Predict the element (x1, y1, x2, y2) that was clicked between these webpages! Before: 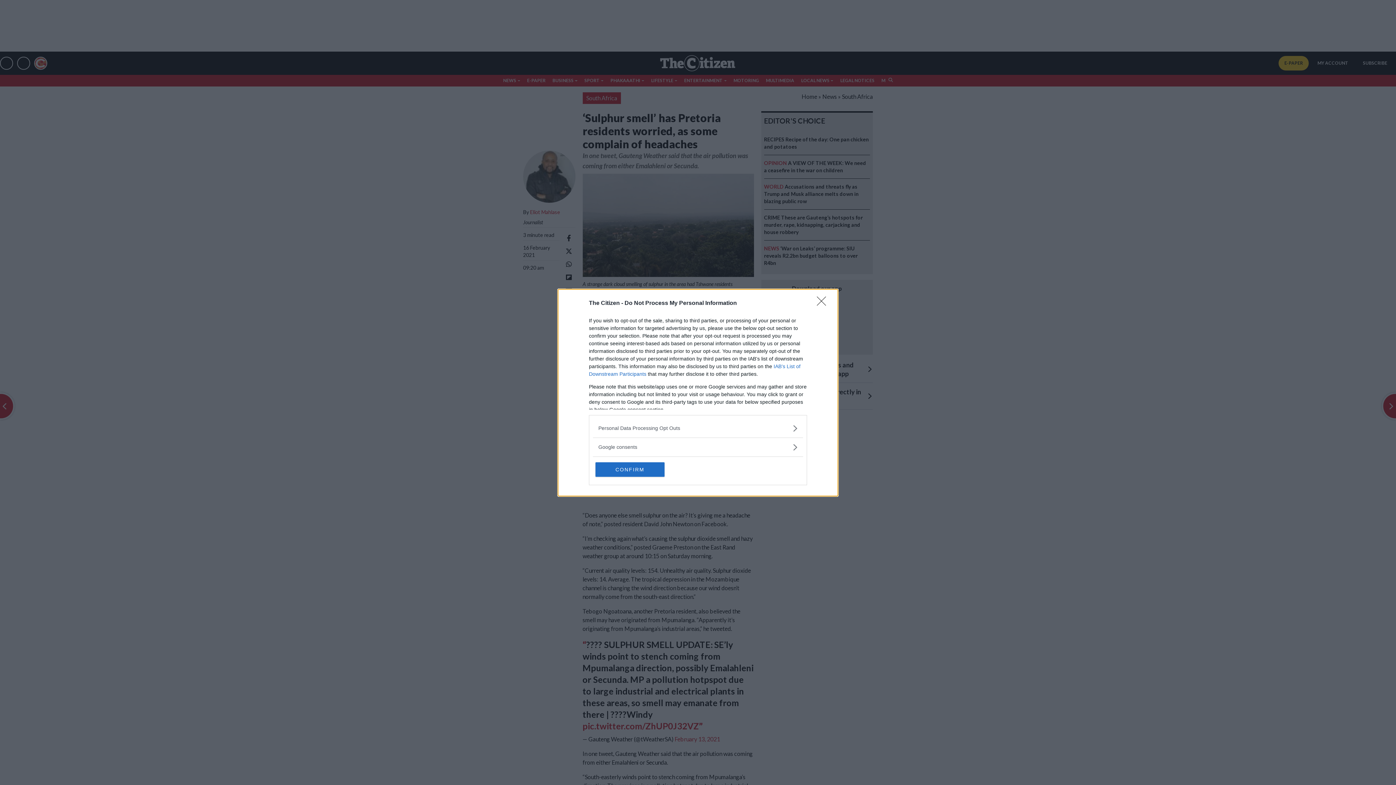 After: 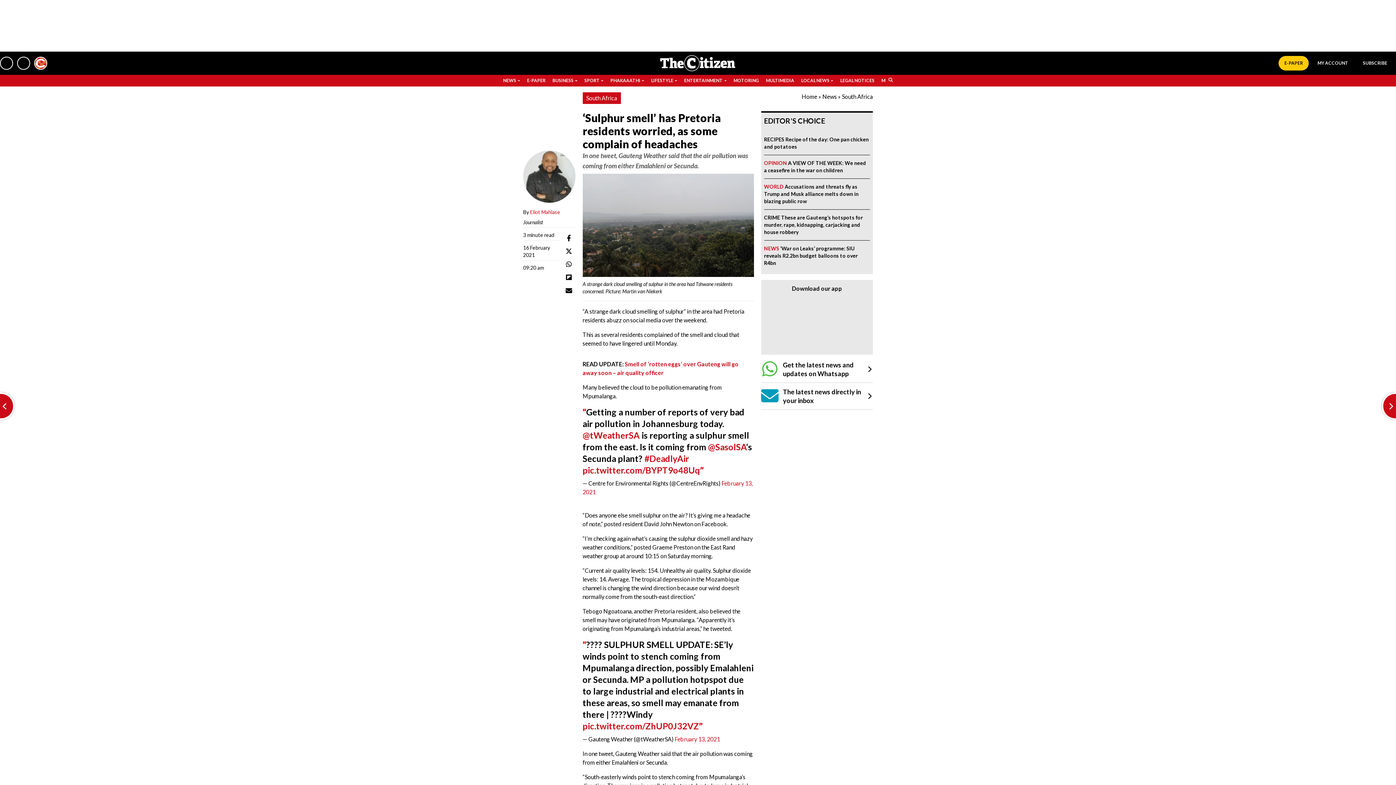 Action: label: Close bbox: (817, 296, 830, 310)